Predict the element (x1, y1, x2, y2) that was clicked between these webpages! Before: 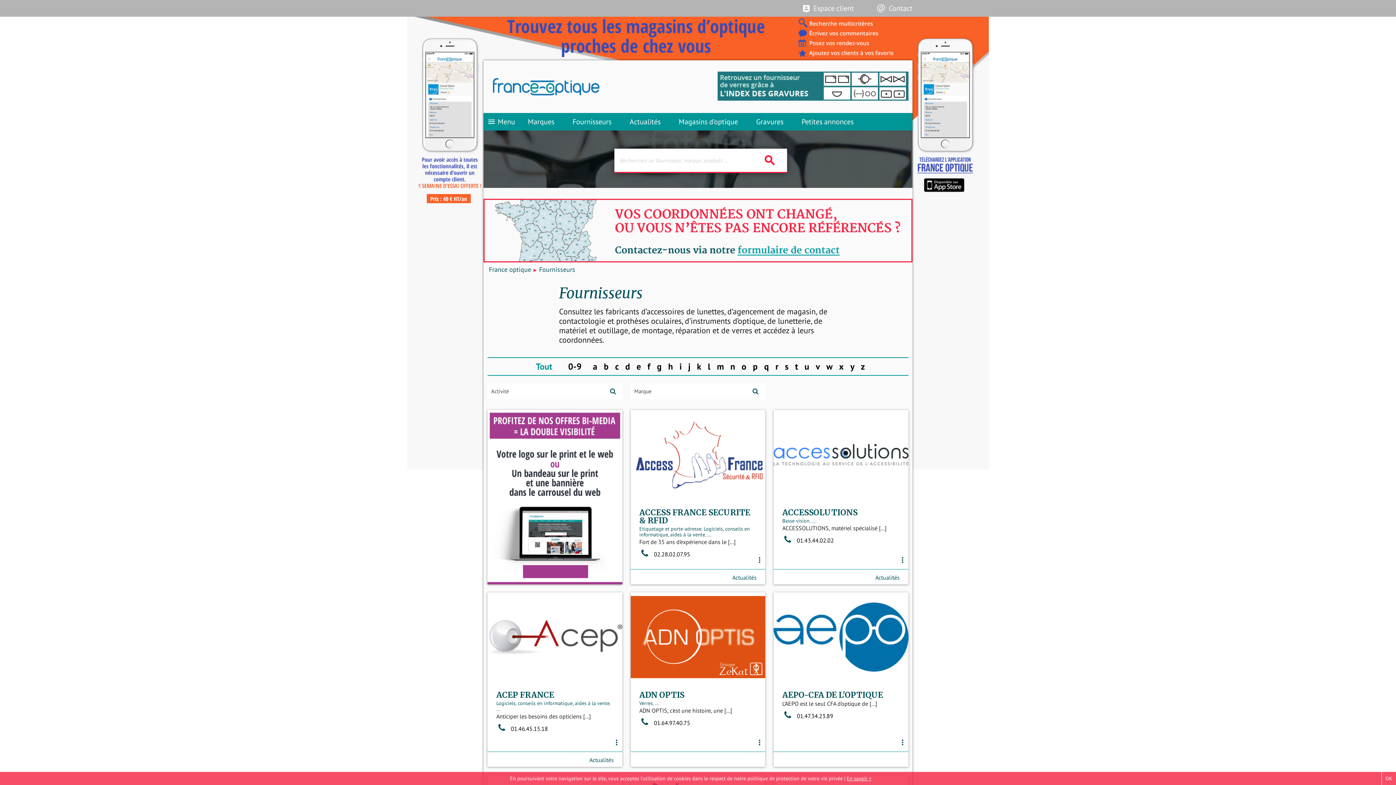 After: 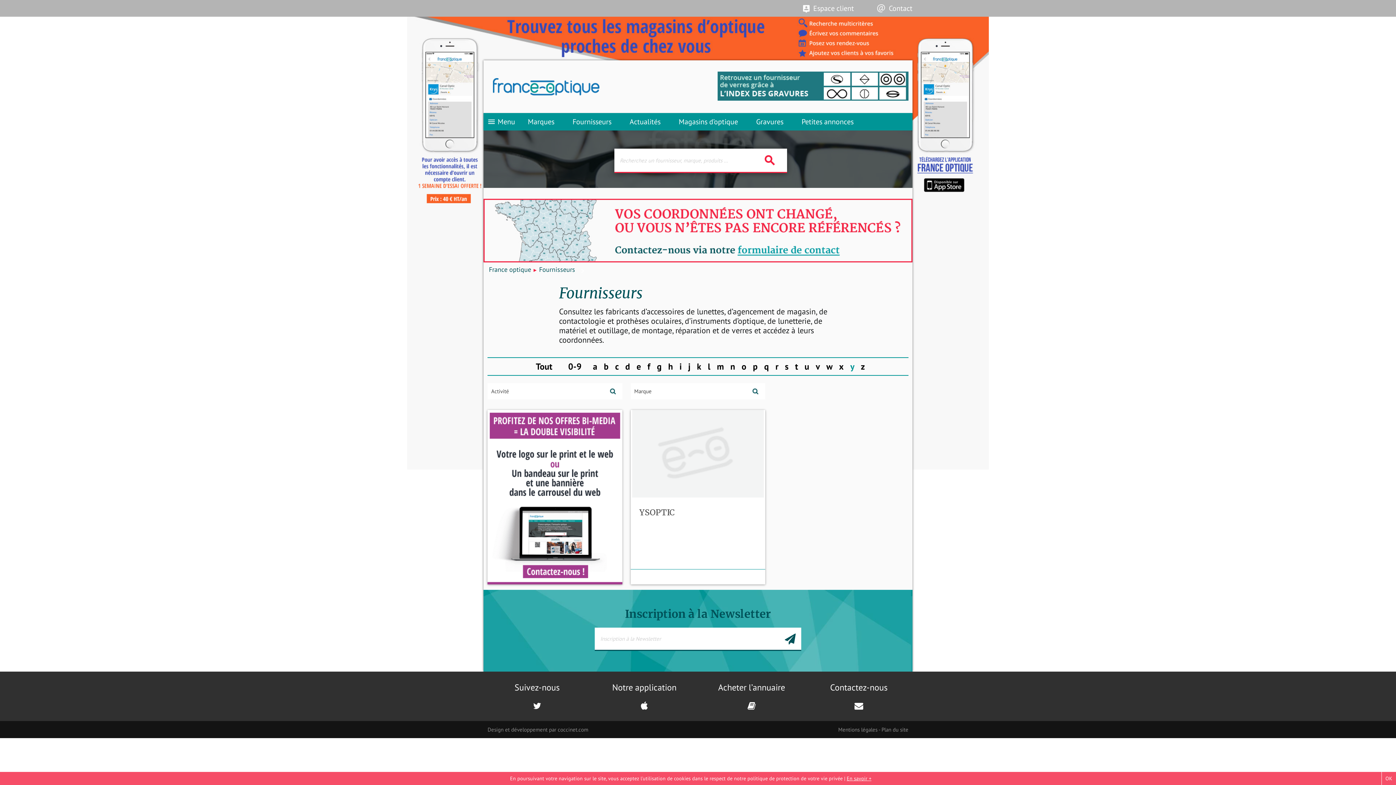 Action: bbox: (850, 361, 854, 372) label: y